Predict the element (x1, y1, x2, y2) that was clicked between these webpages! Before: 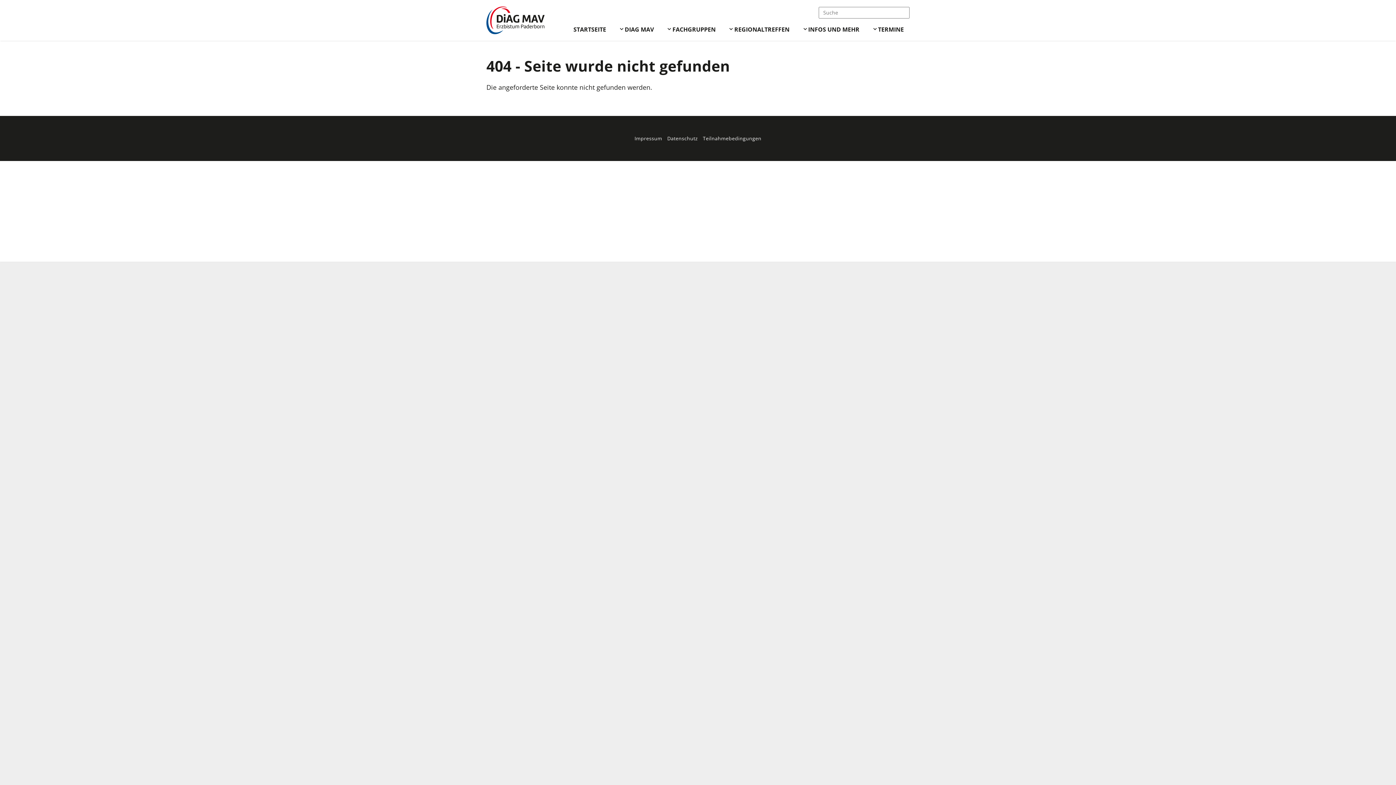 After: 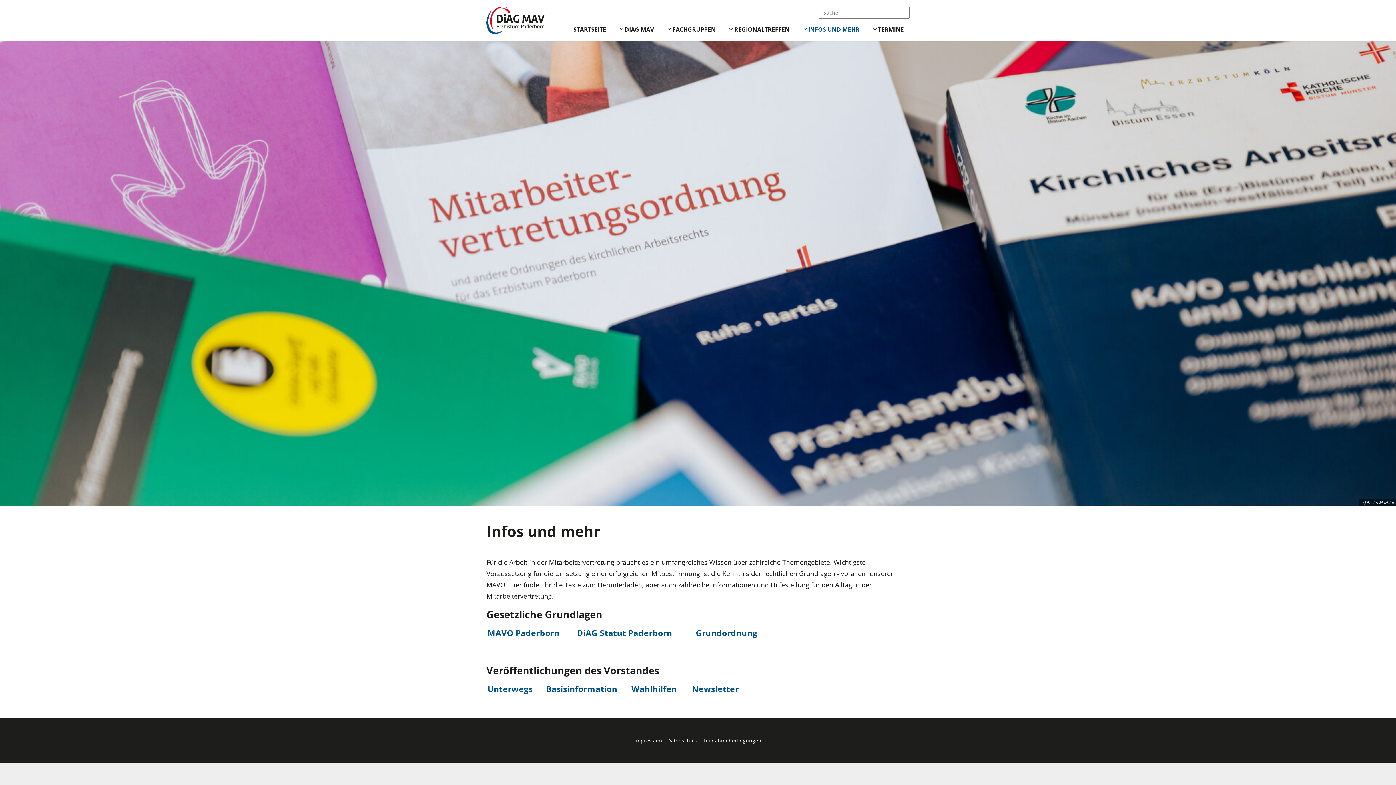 Action: label: INFOS UND MEHR bbox: (795, 17, 865, 40)